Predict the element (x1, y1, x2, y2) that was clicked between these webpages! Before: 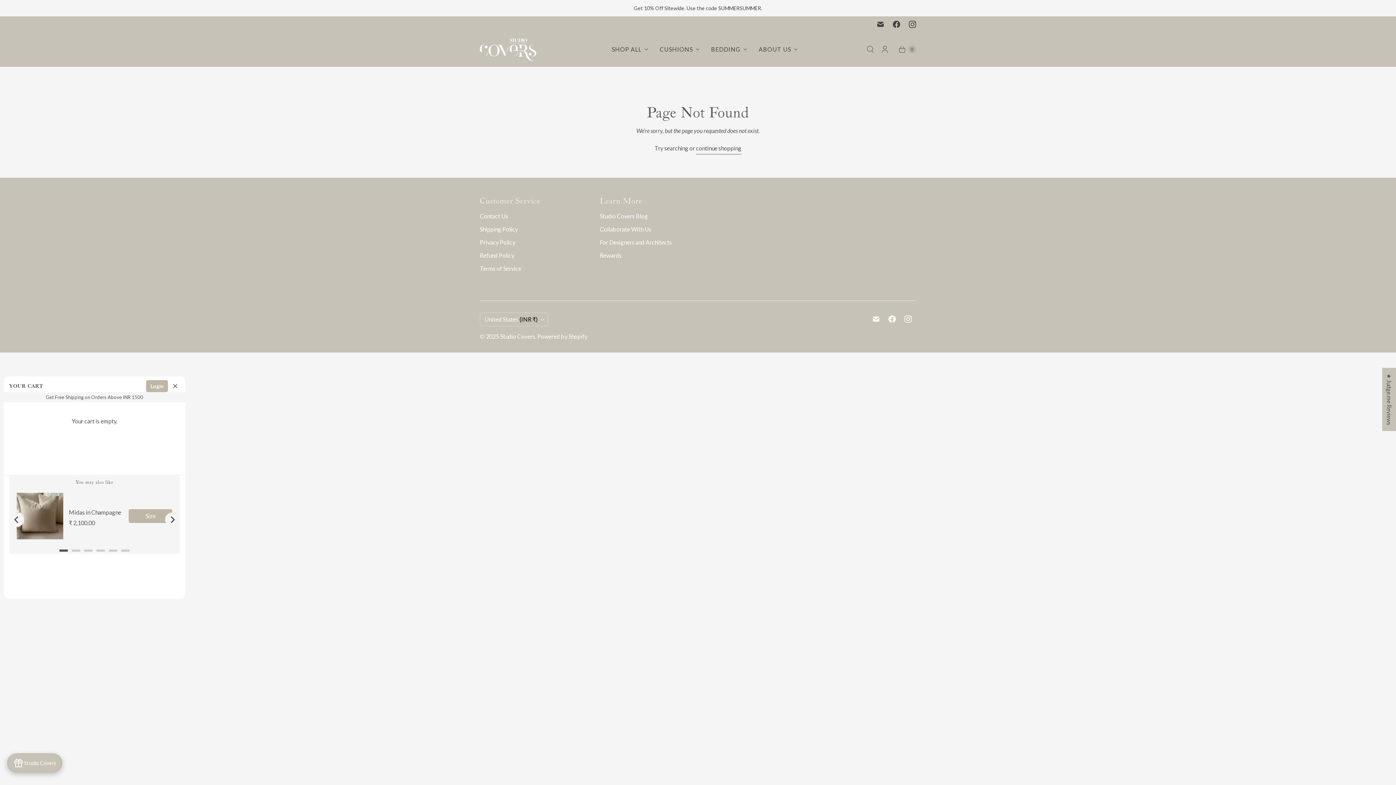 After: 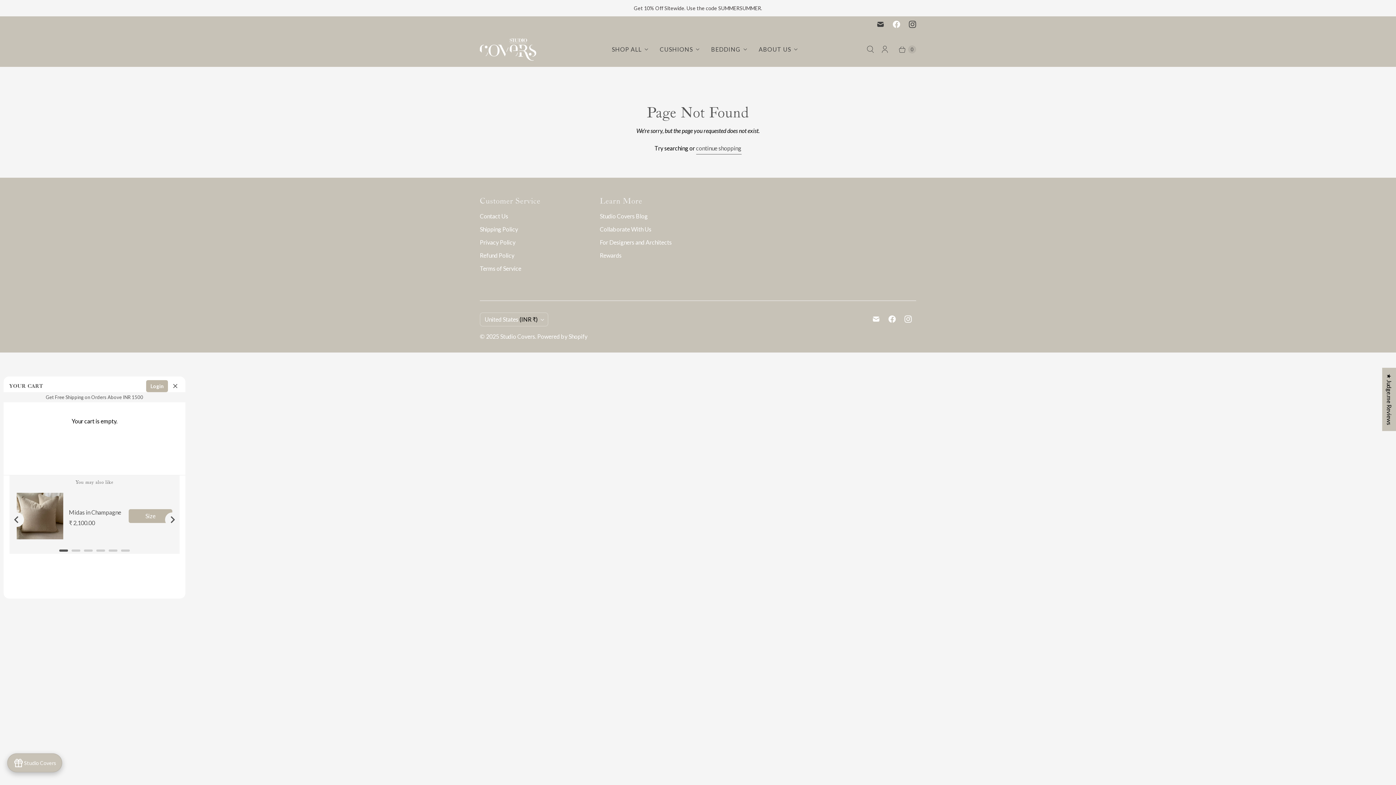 Action: bbox: (888, 16, 904, 32) label: Studio Covers on Facebook